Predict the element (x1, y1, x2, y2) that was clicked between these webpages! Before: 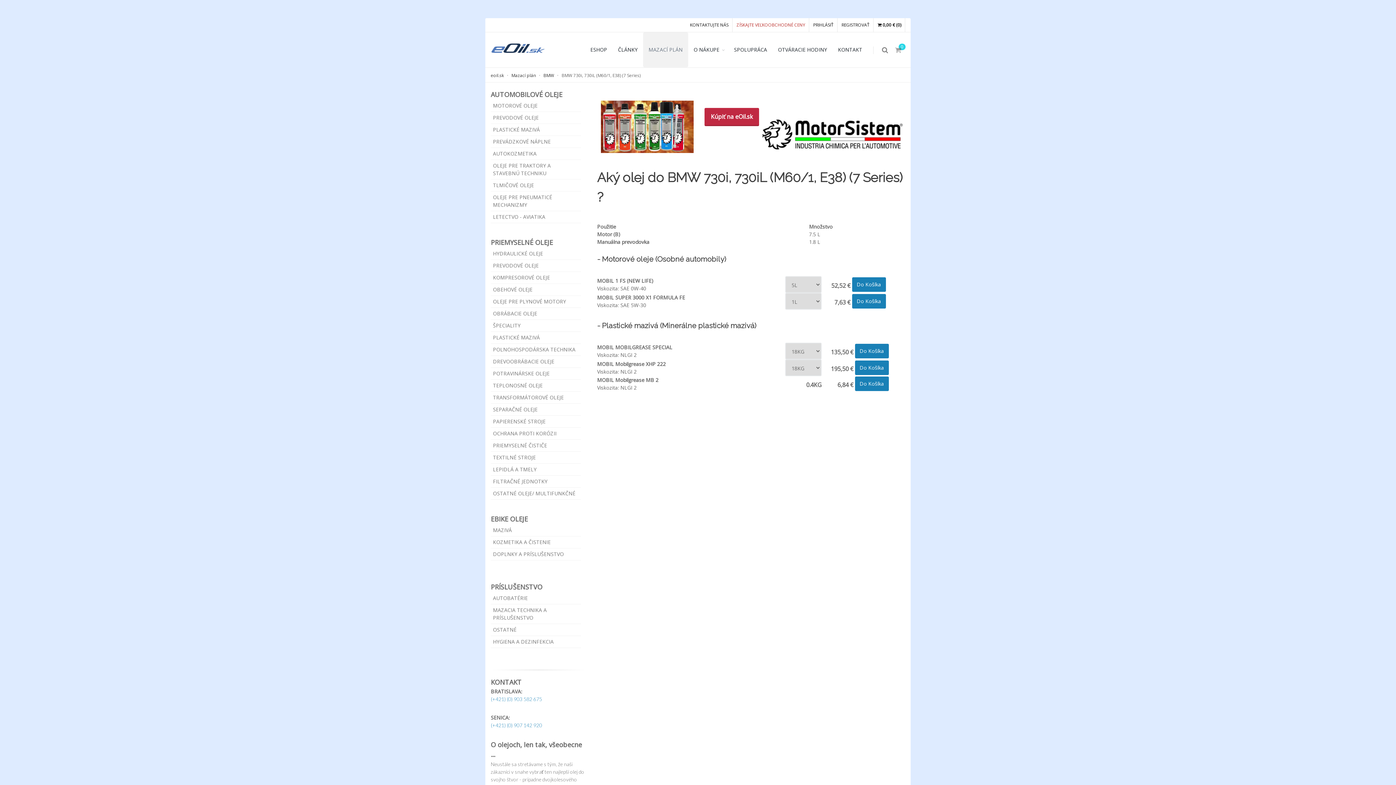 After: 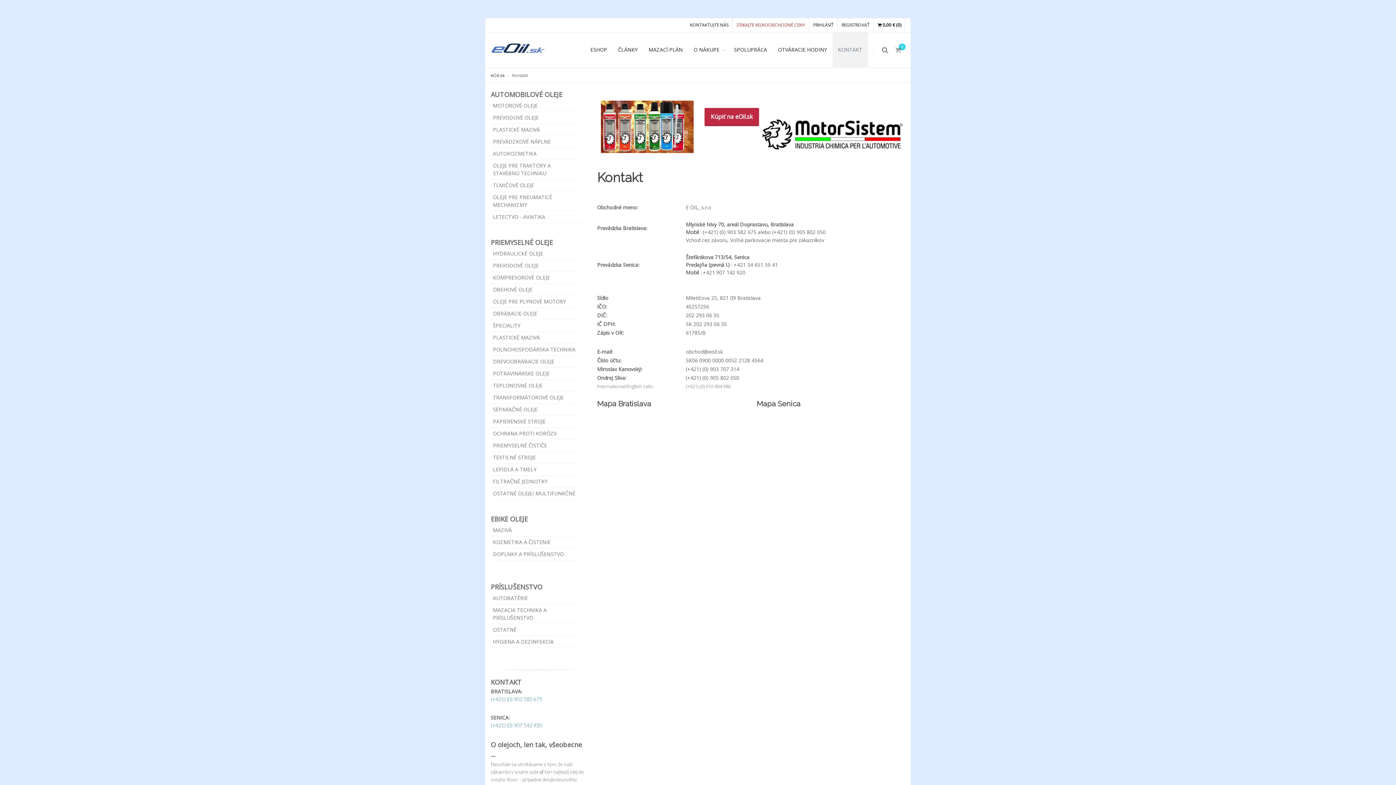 Action: bbox: (686, 18, 732, 32) label: KONTAKTUJTE NÁS